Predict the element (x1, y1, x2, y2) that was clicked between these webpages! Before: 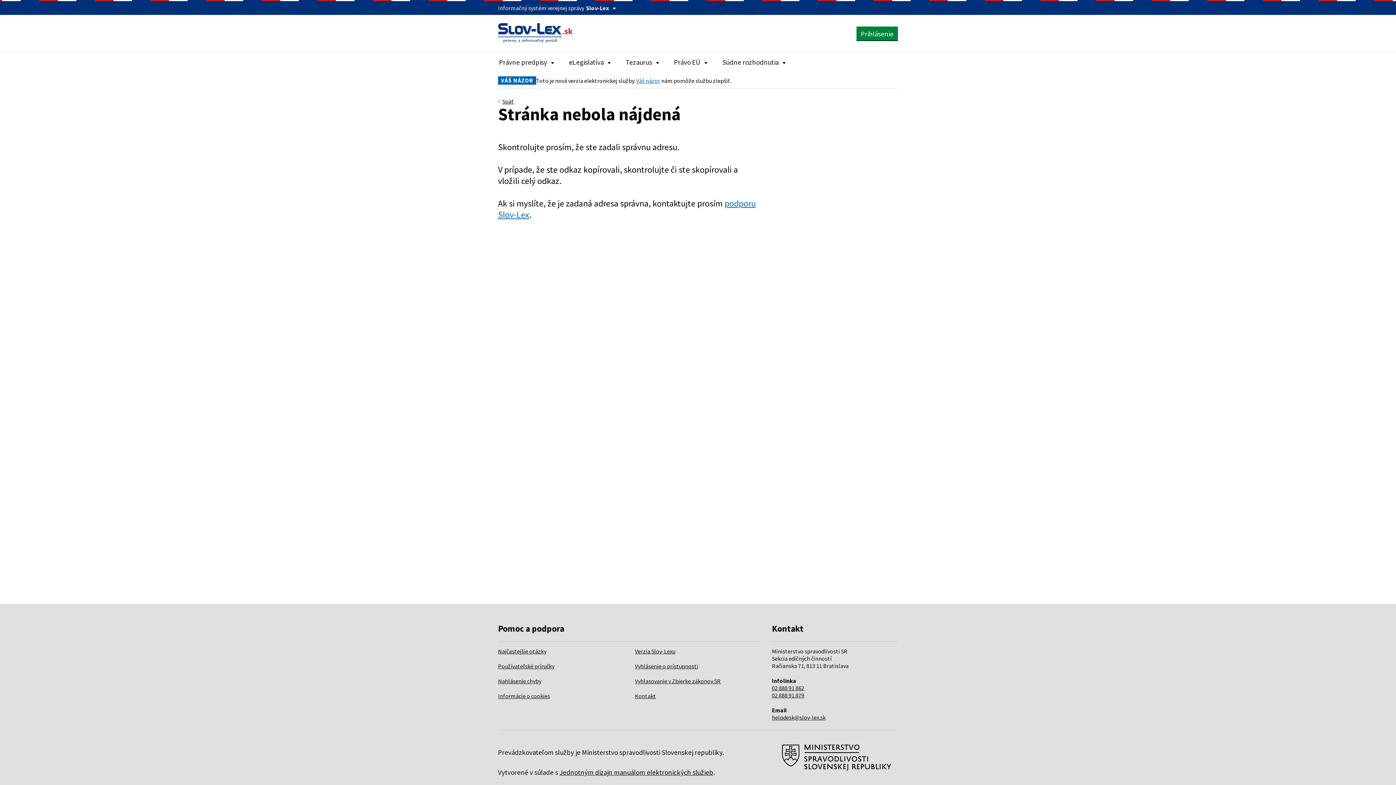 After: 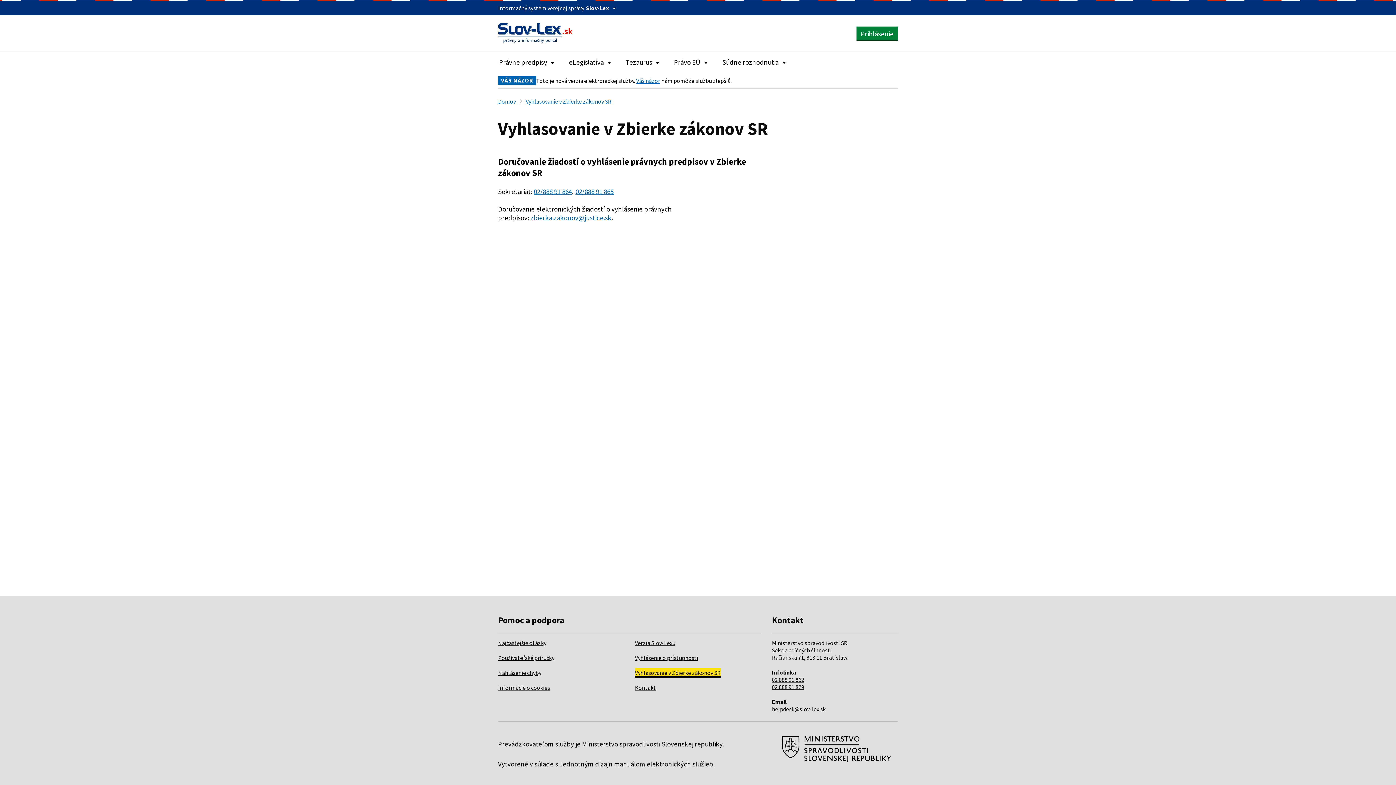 Action: label: Vyhlasovanie v Zbierke zákonov SR bbox: (635, 677, 720, 684)